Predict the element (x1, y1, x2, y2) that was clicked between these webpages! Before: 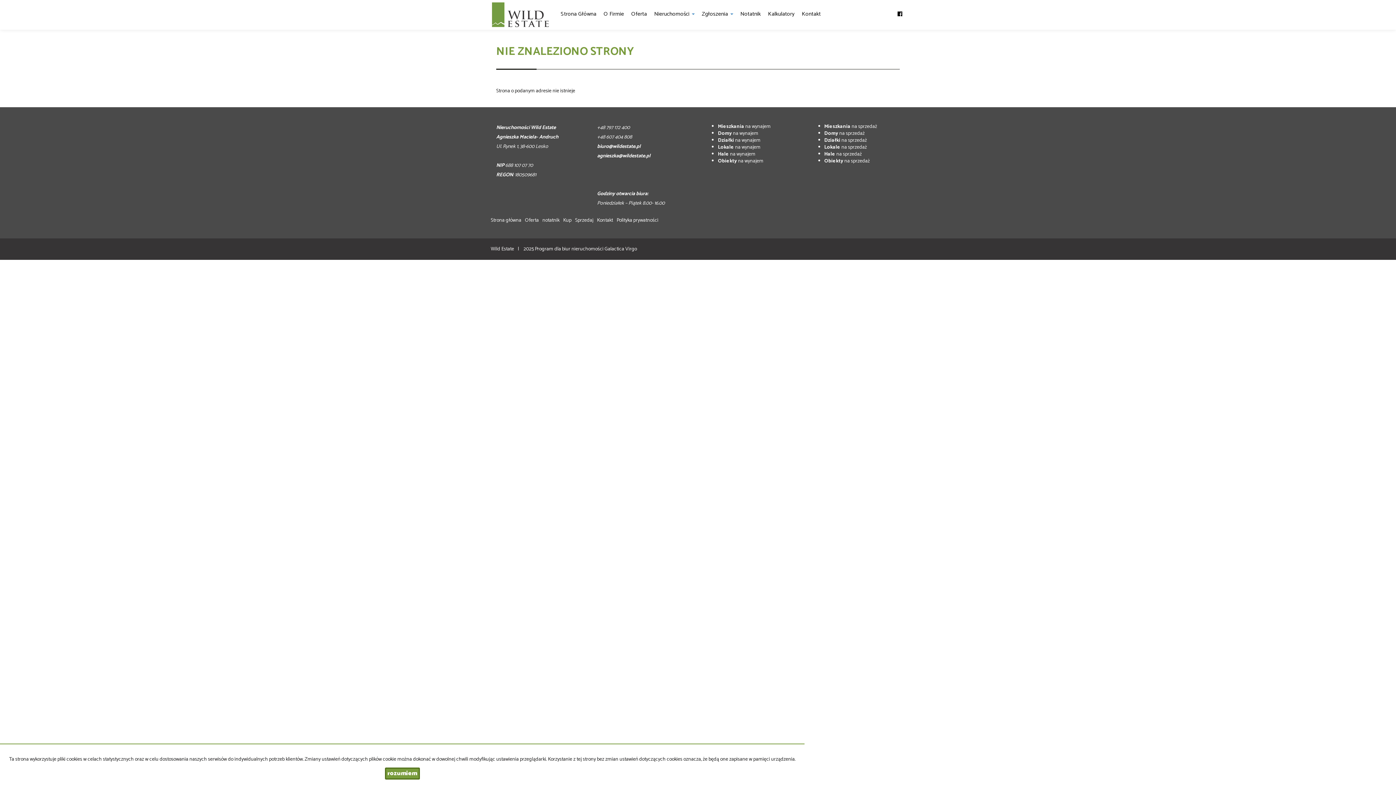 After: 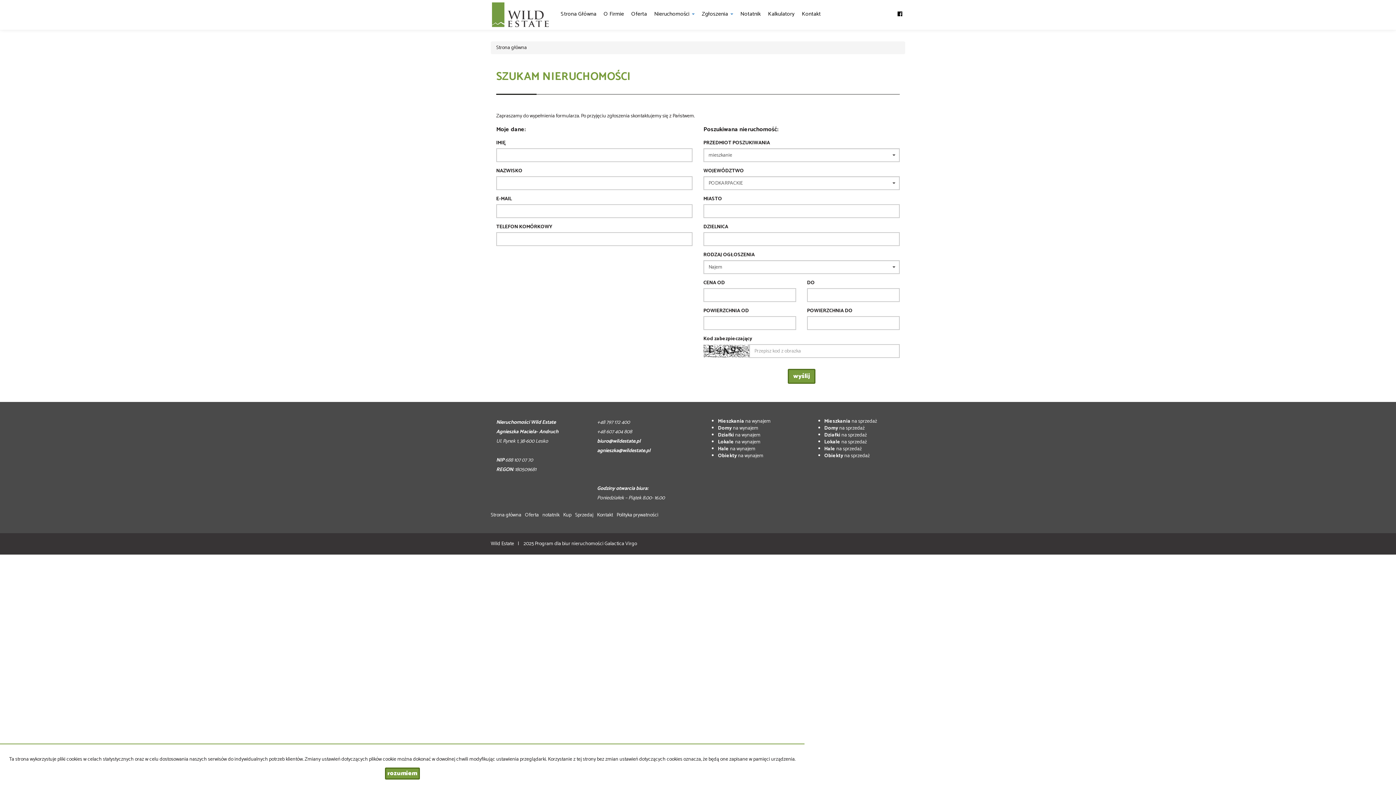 Action: label: Kup bbox: (563, 213, 575, 227)